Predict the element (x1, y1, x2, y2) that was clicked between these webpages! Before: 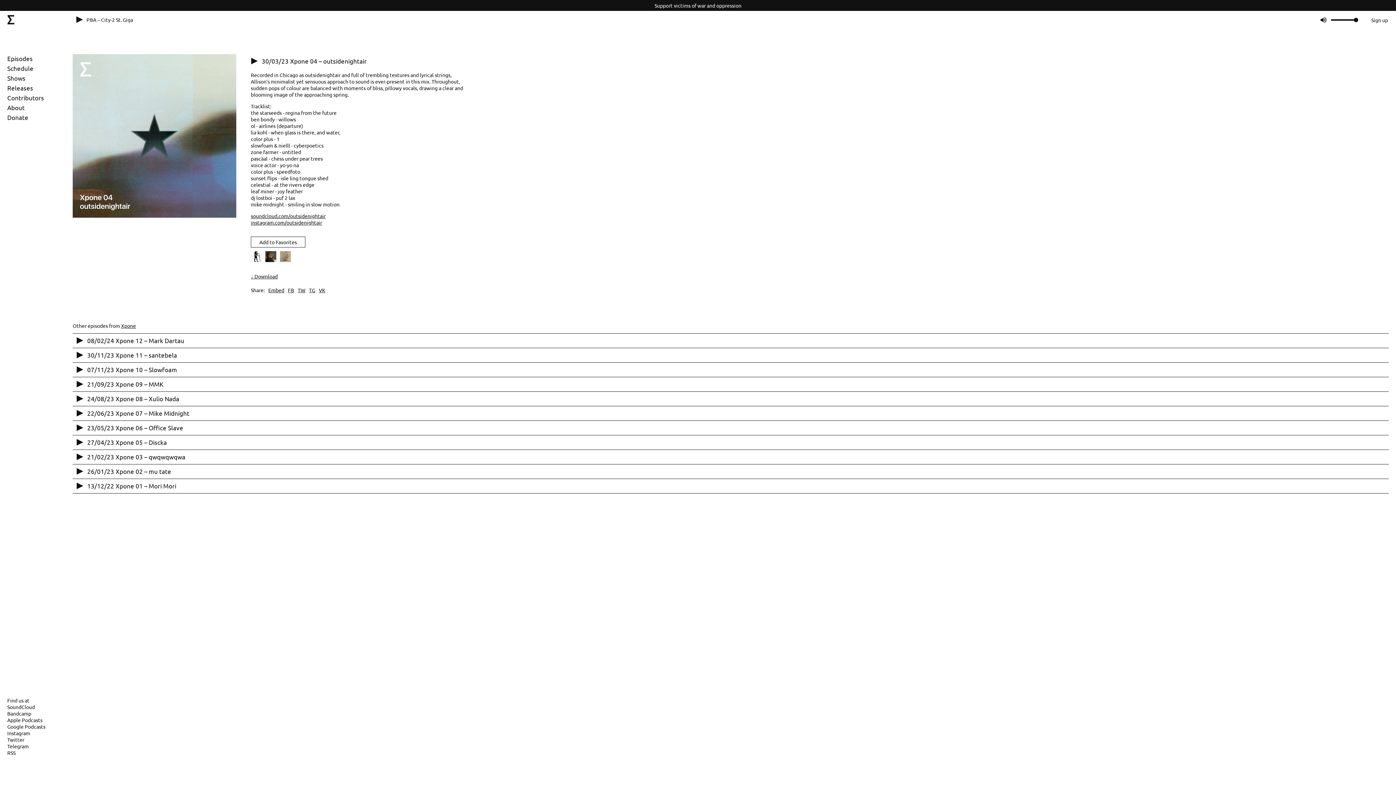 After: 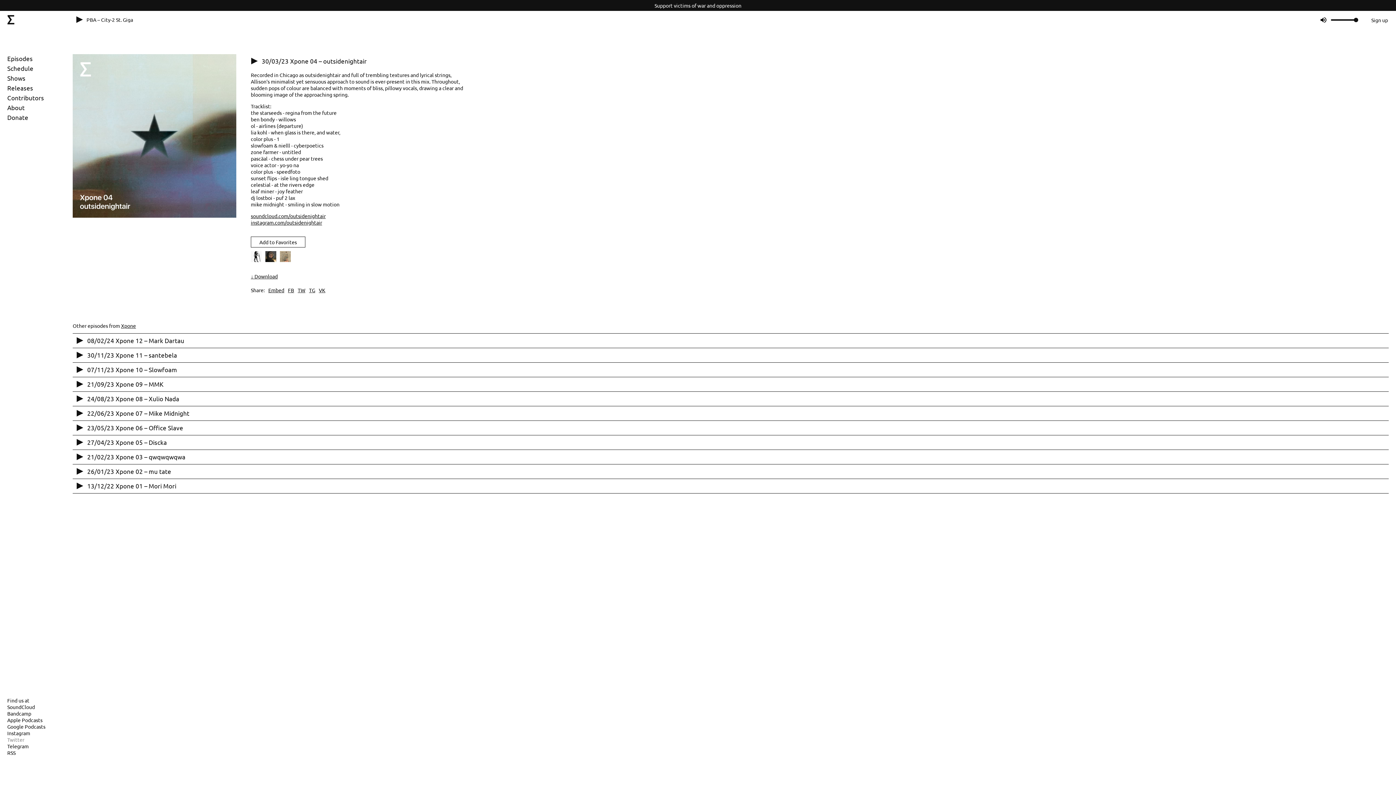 Action: bbox: (7, 736, 54, 743) label: Twitter